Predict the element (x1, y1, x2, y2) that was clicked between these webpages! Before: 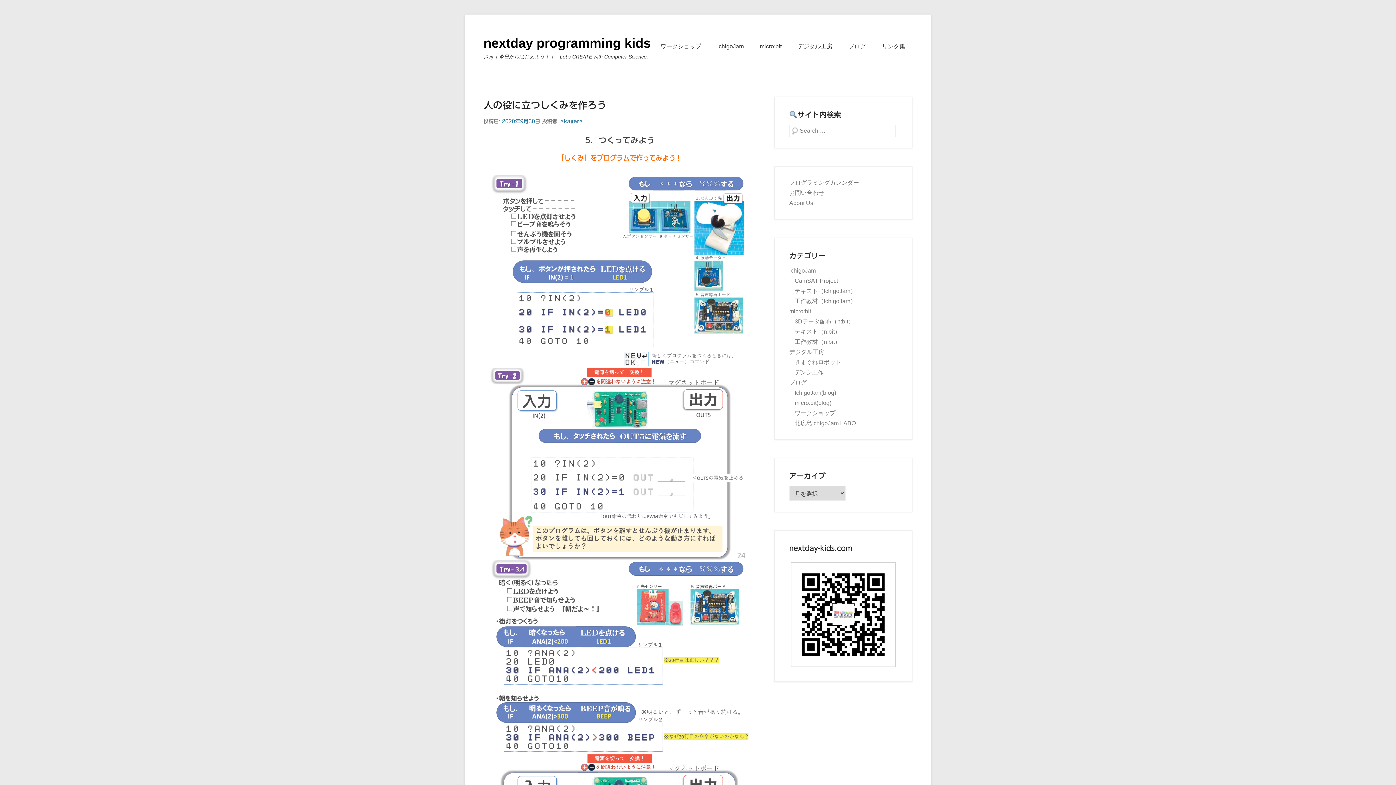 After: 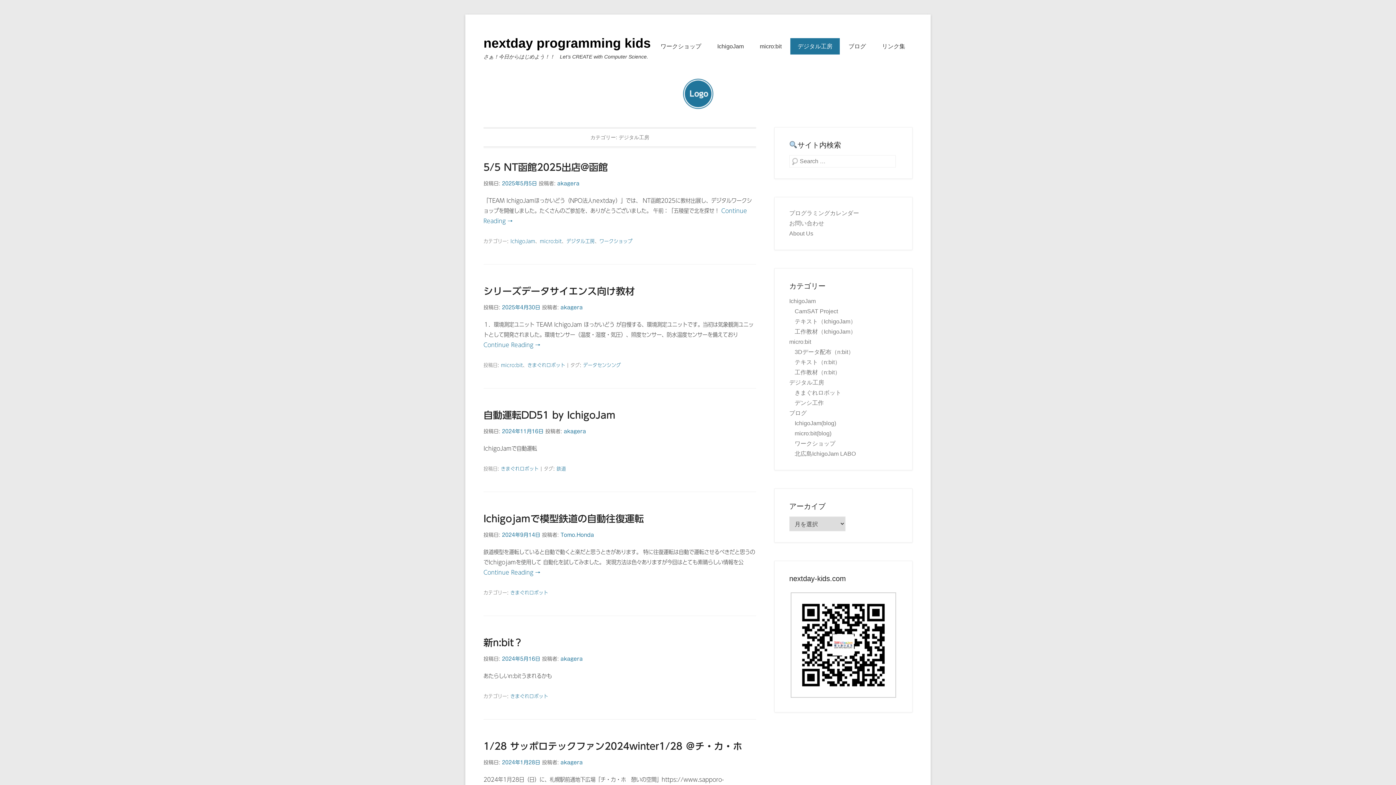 Action: bbox: (790, 38, 840, 54) label: デジタル工房